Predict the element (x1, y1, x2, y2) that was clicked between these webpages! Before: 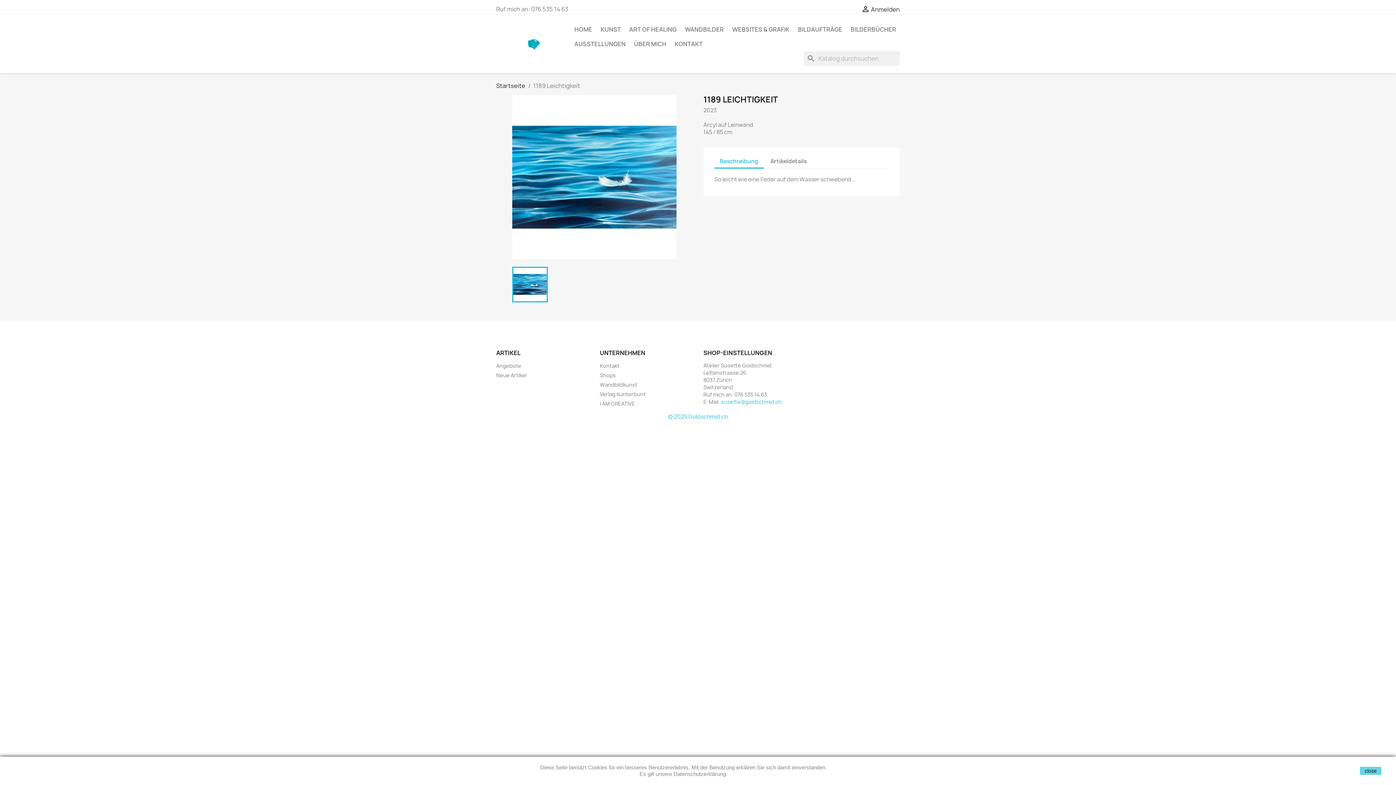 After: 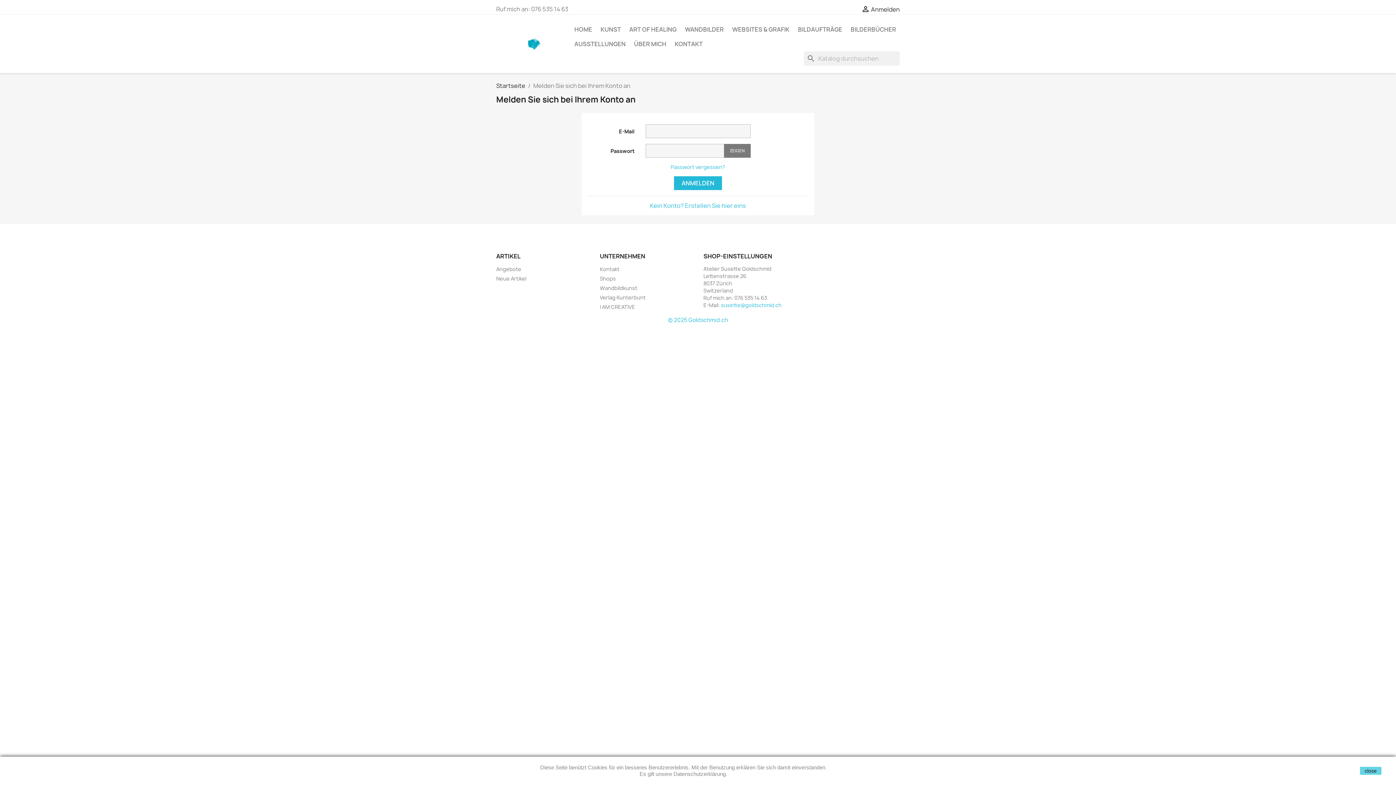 Action: bbox: (861, 5, 899, 13) label:  Anmelden